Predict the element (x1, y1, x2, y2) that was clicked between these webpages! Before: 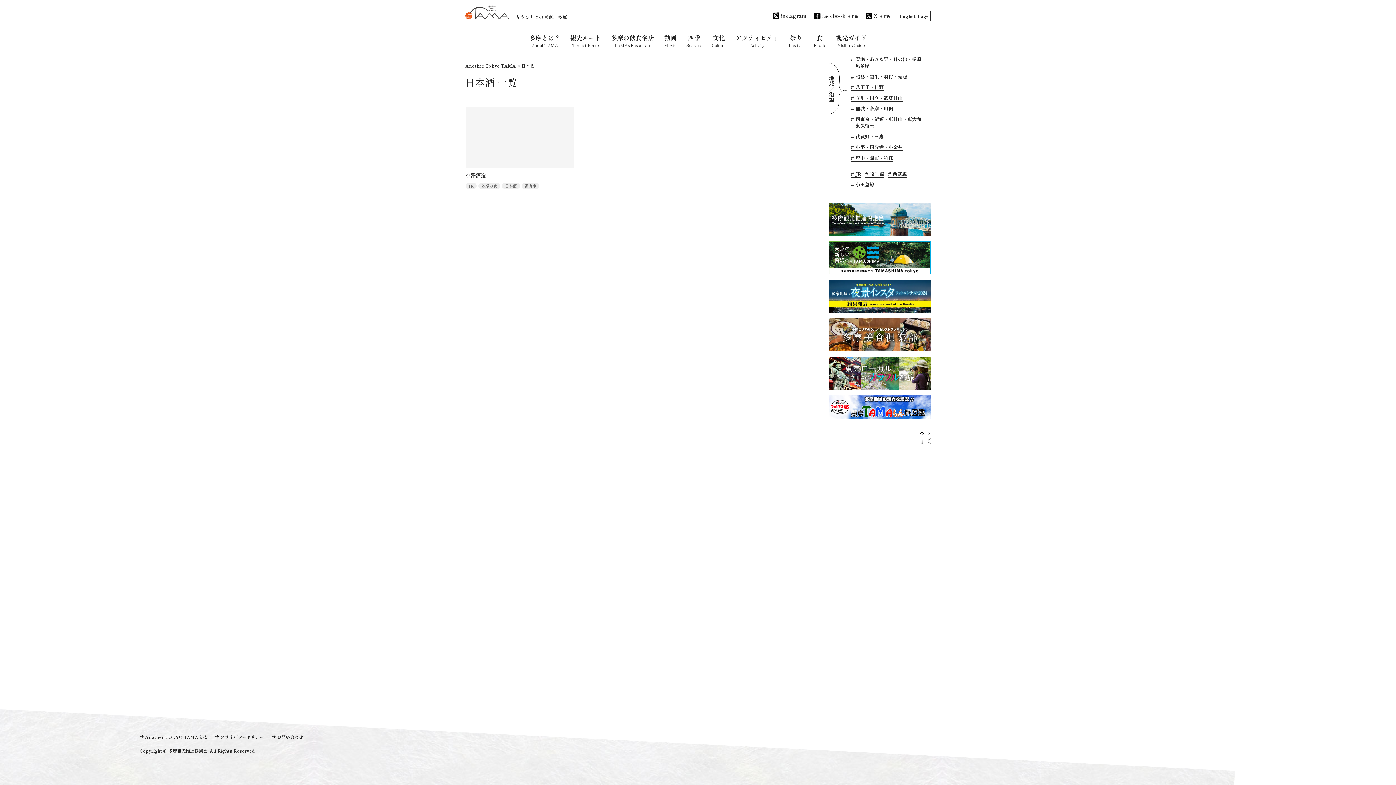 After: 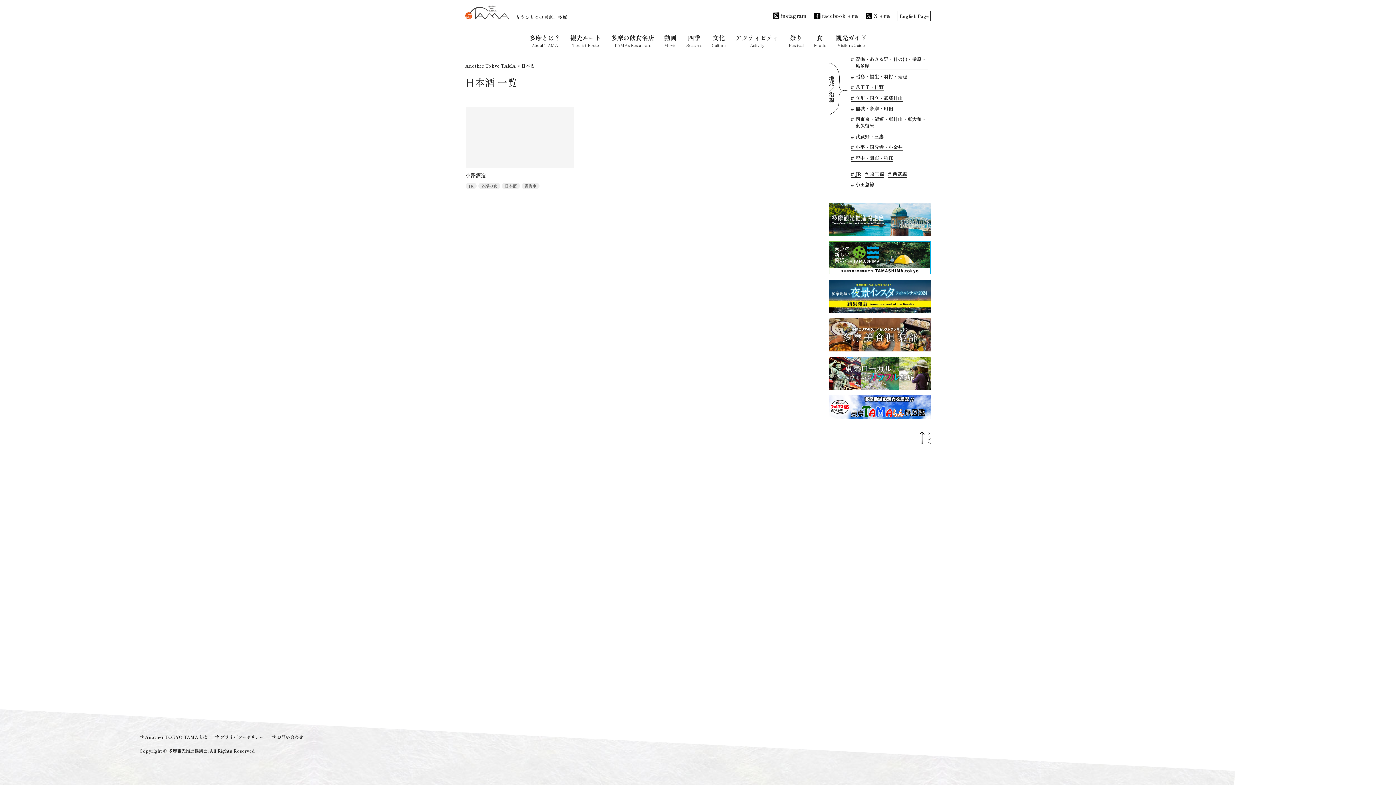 Action: label: facebook 日本語 bbox: (814, 10, 858, 21)